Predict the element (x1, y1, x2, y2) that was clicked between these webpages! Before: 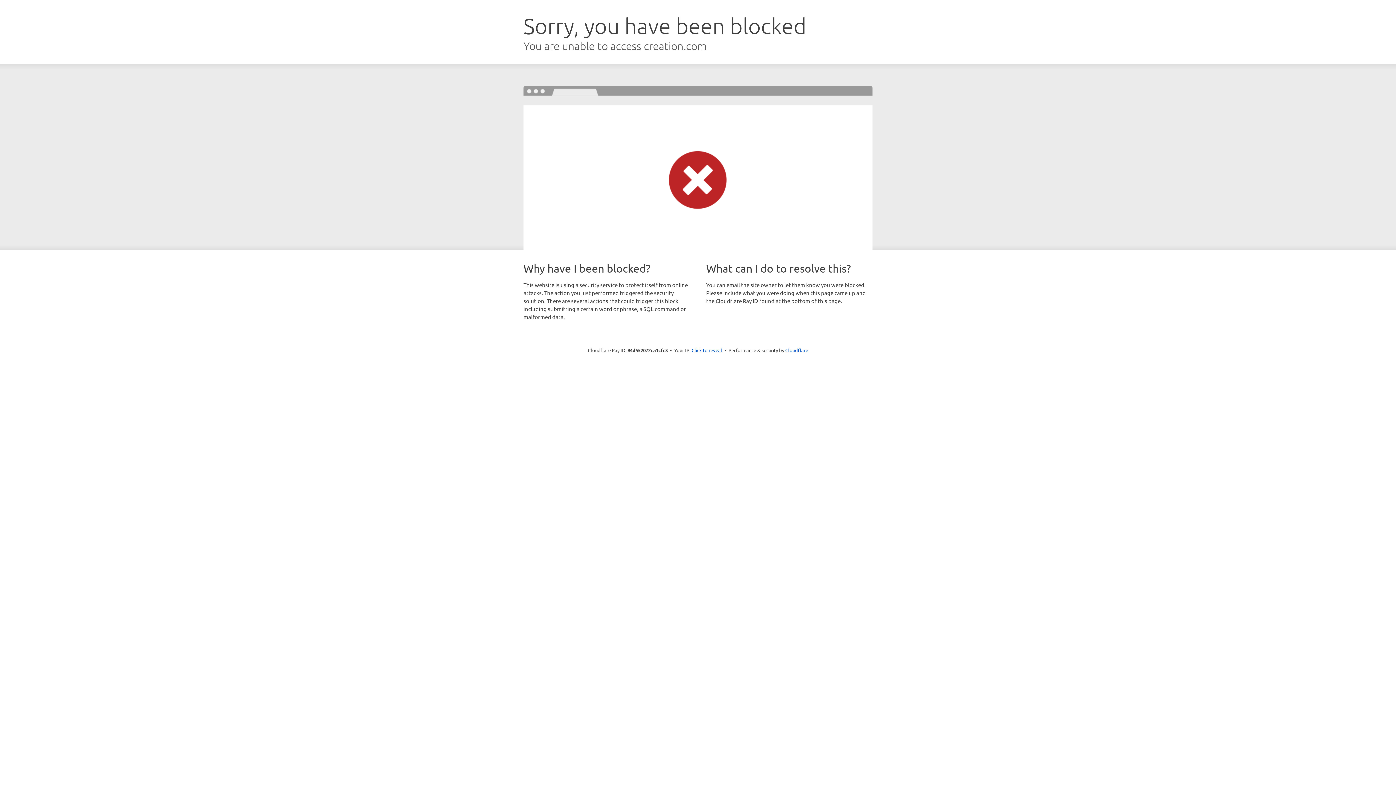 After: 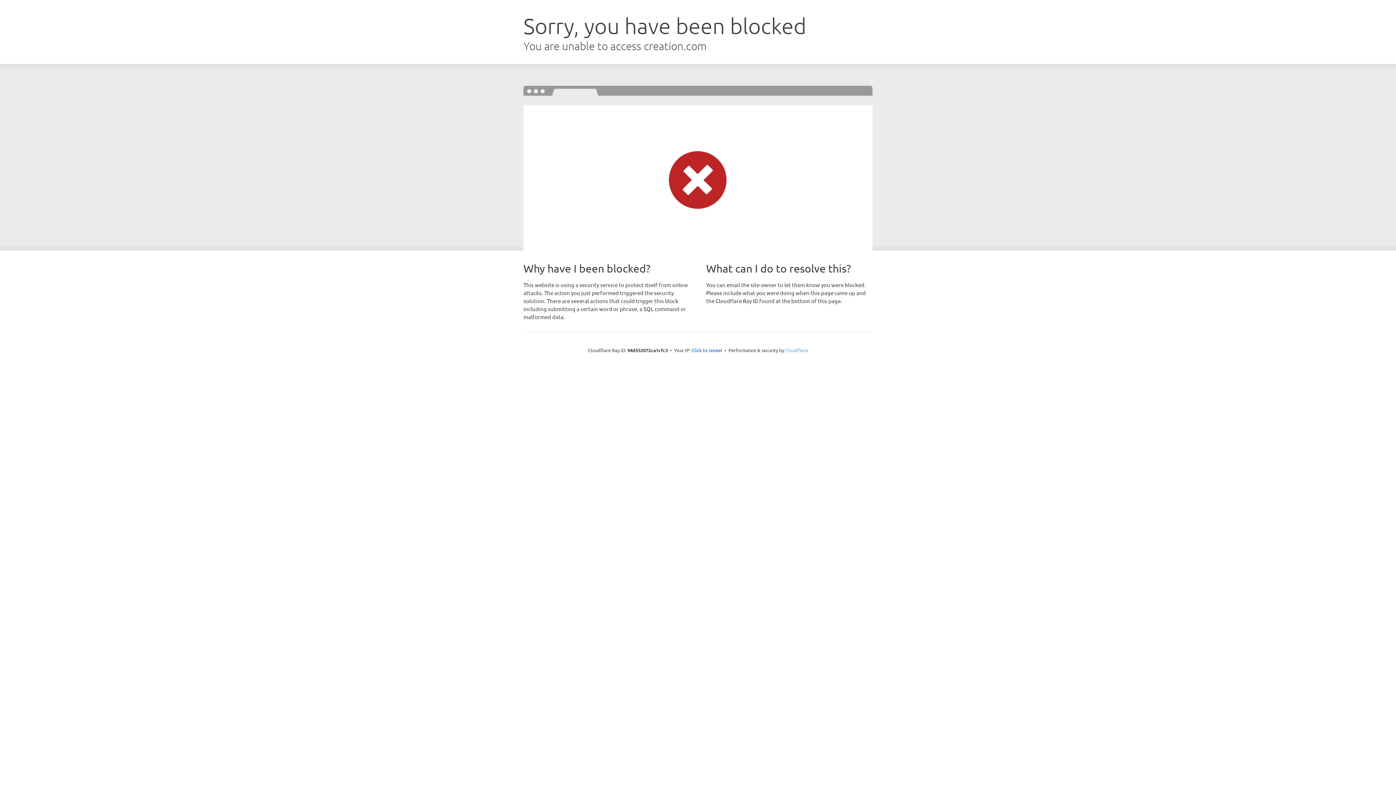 Action: bbox: (785, 347, 808, 353) label: Cloudflare